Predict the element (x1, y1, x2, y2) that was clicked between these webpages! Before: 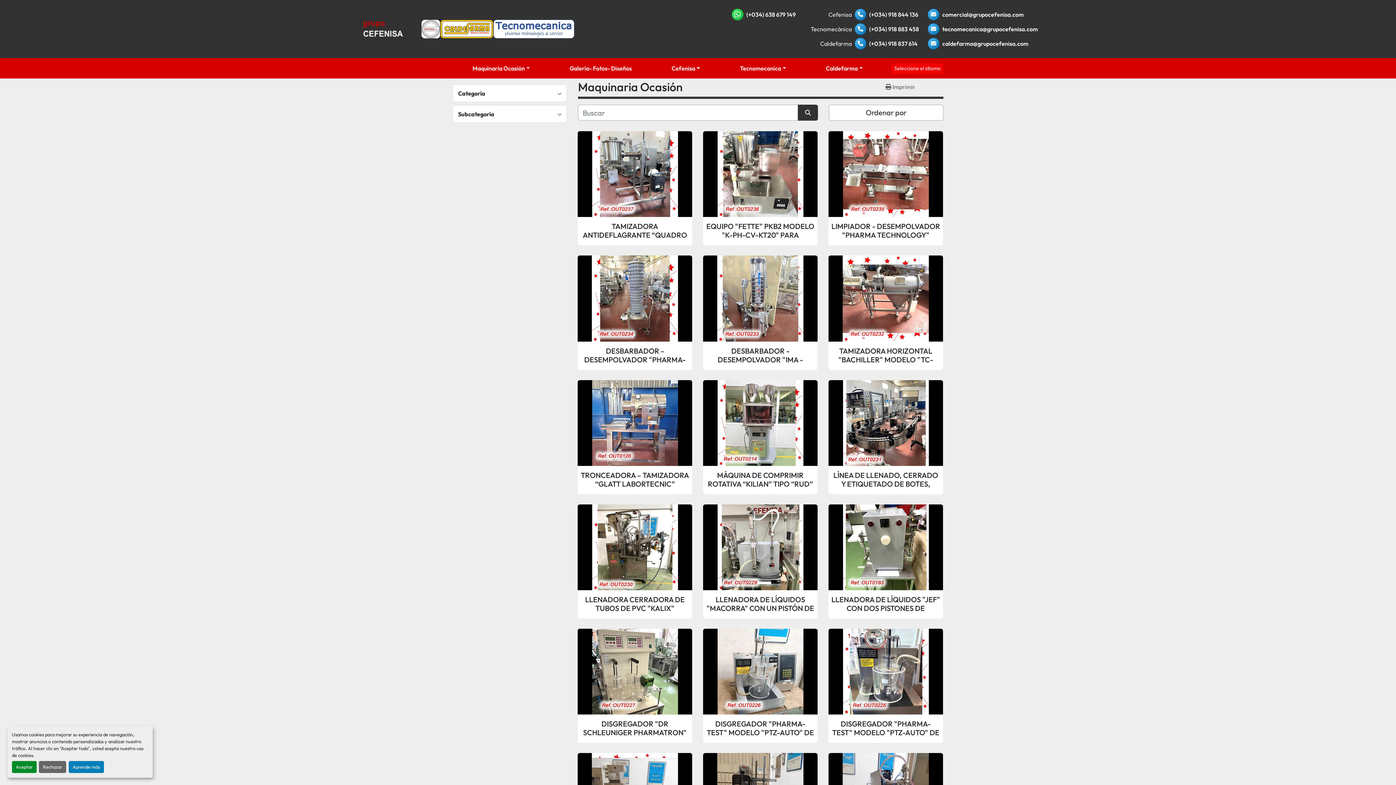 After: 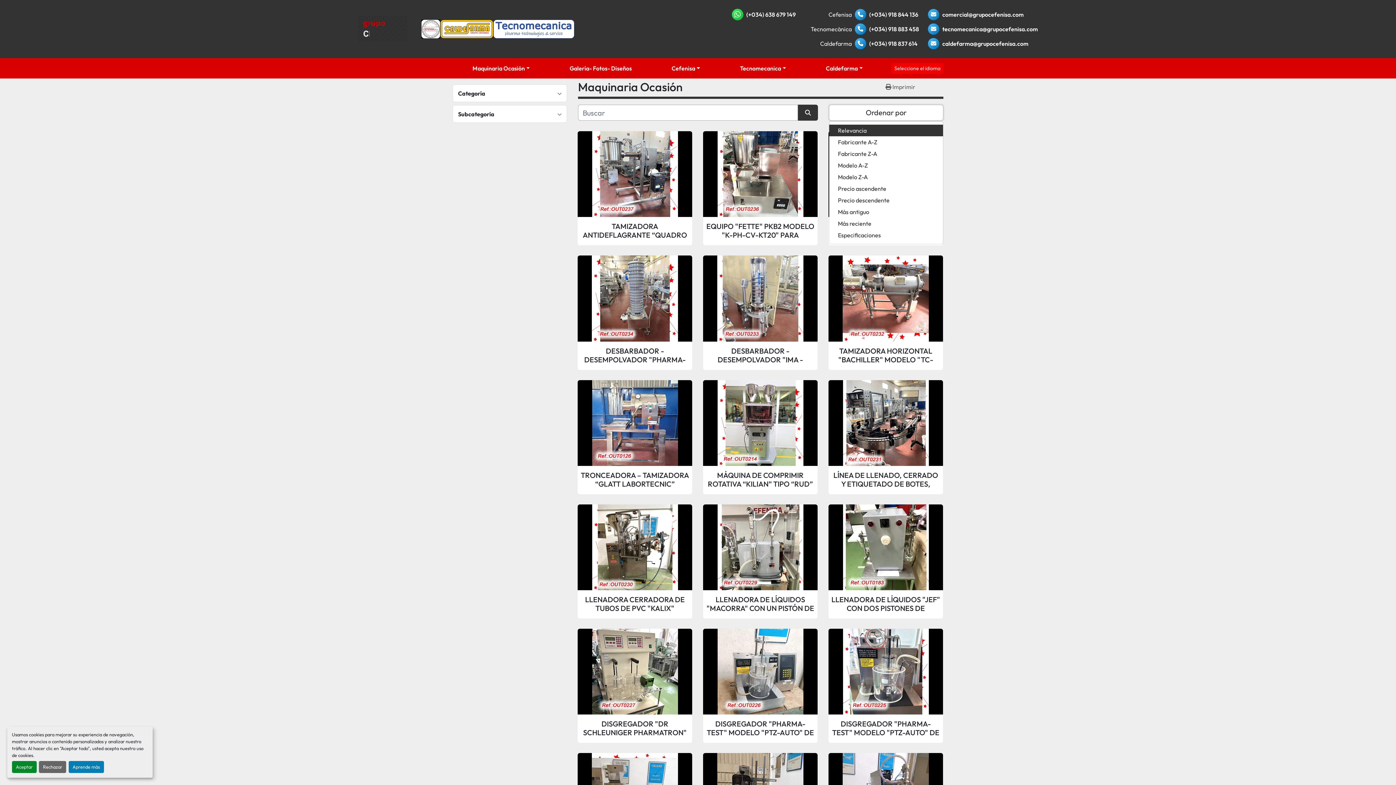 Action: bbox: (829, 104, 943, 120) label: Ordenar por